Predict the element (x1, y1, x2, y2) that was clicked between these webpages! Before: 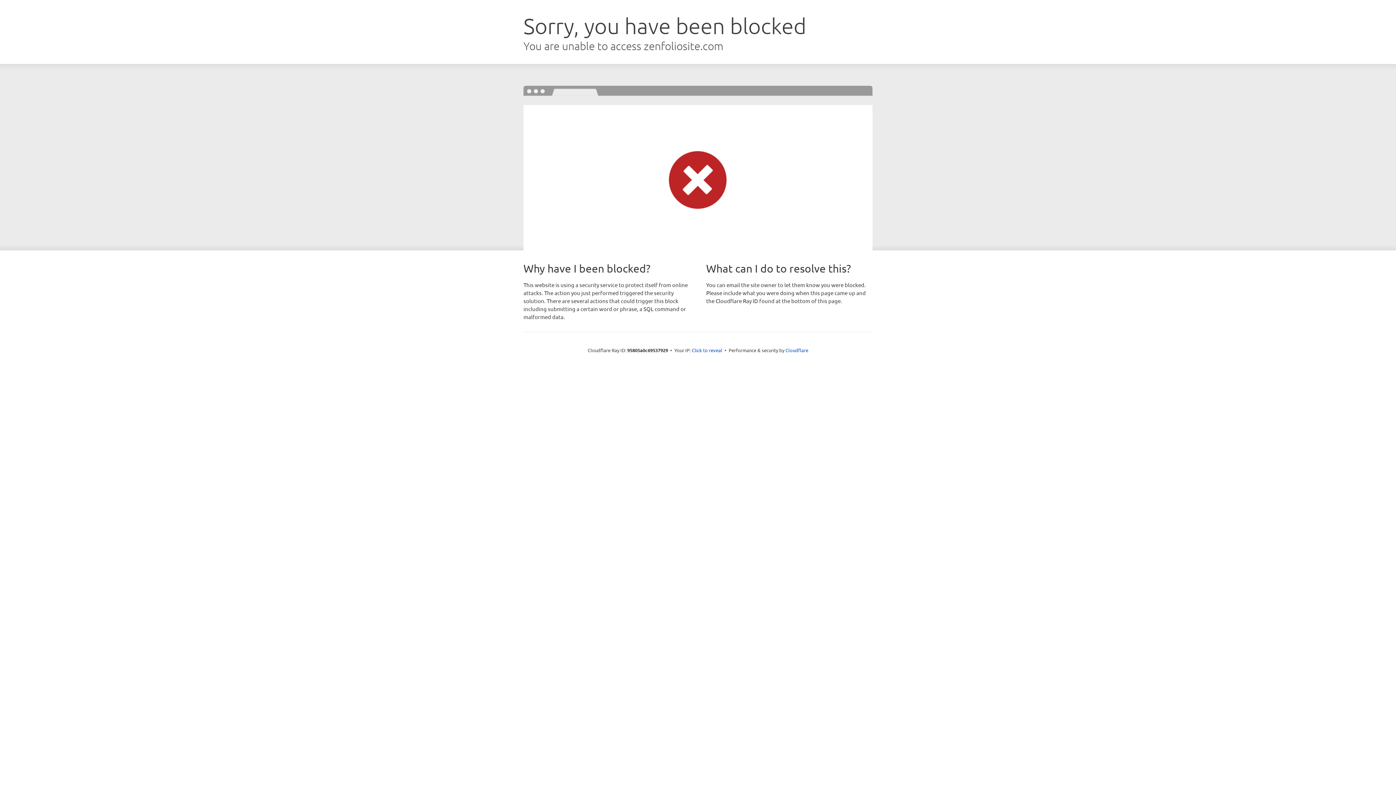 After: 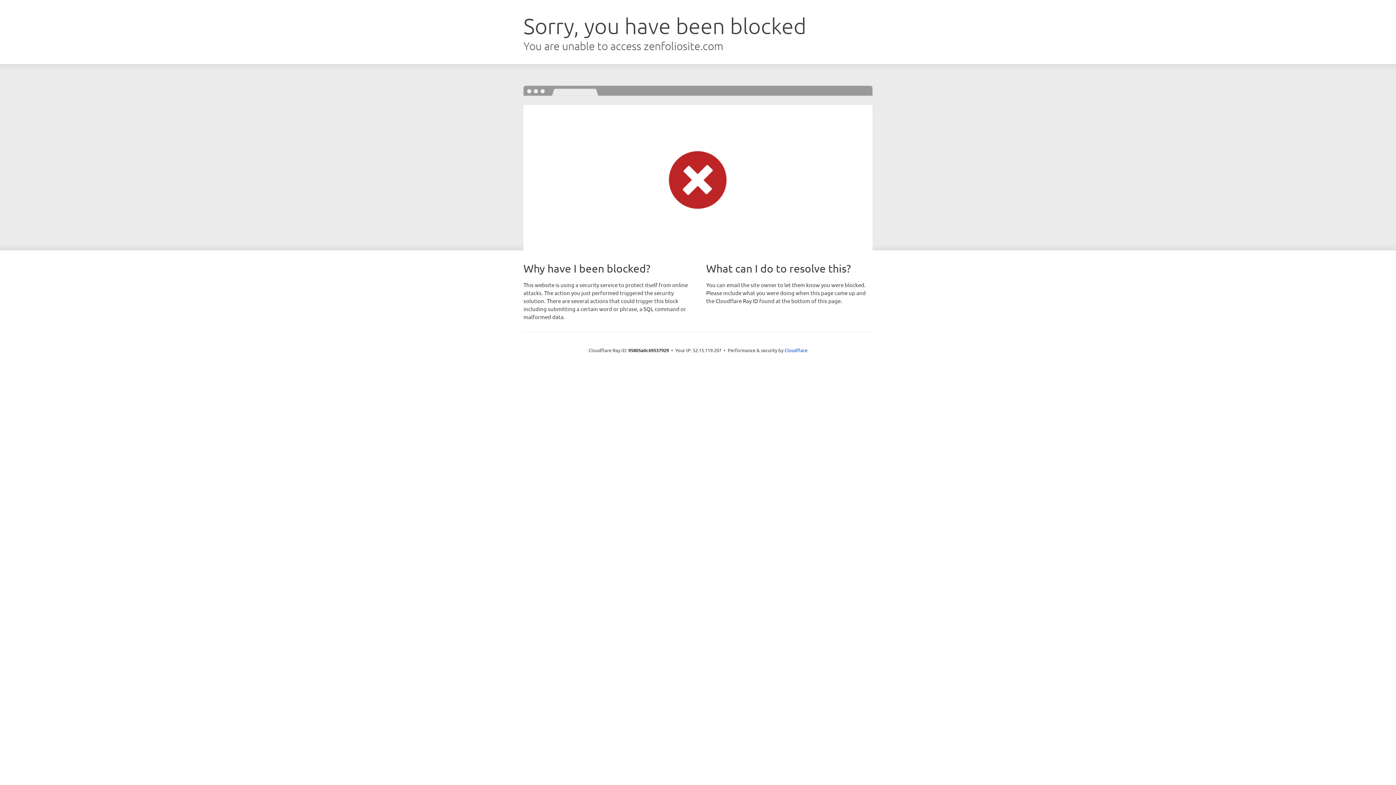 Action: bbox: (692, 346, 722, 353) label: Click to reveal